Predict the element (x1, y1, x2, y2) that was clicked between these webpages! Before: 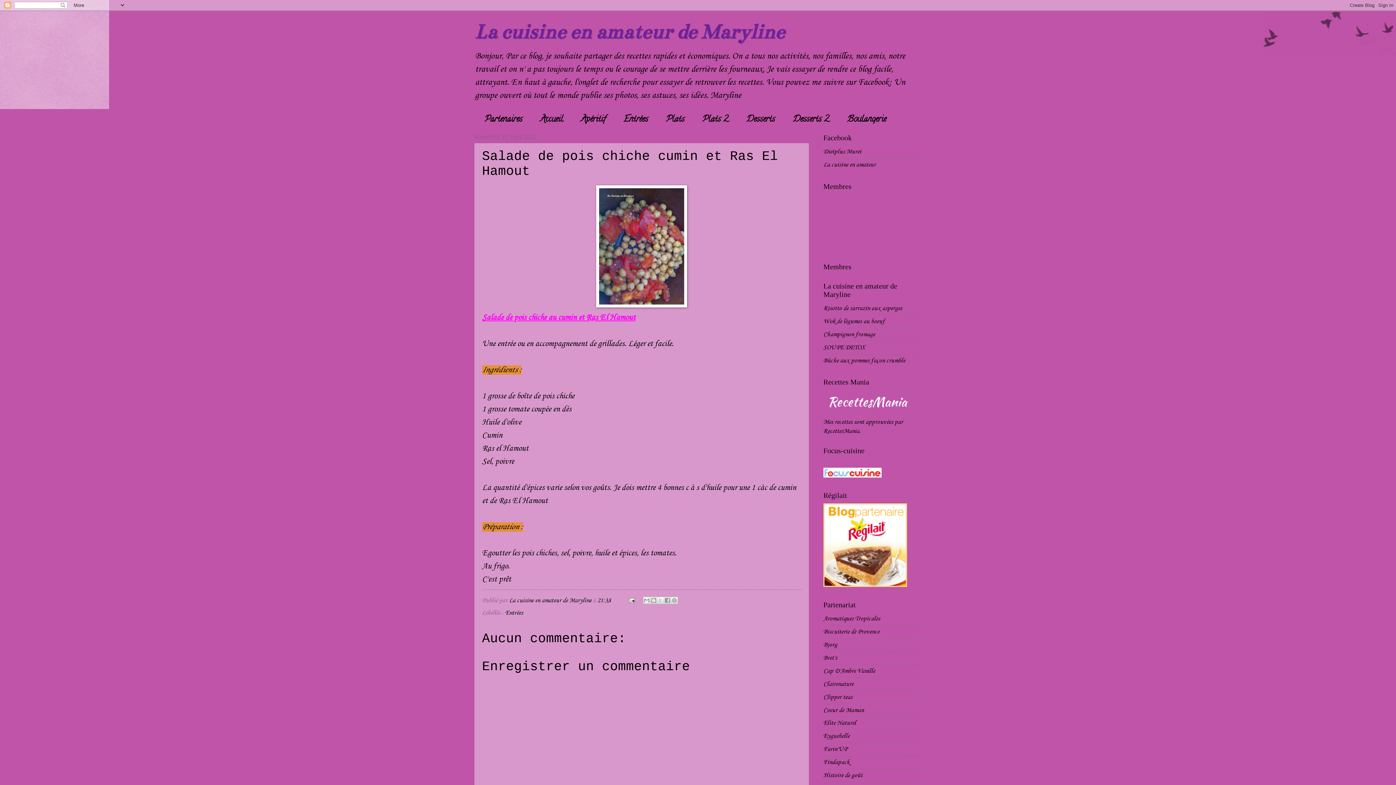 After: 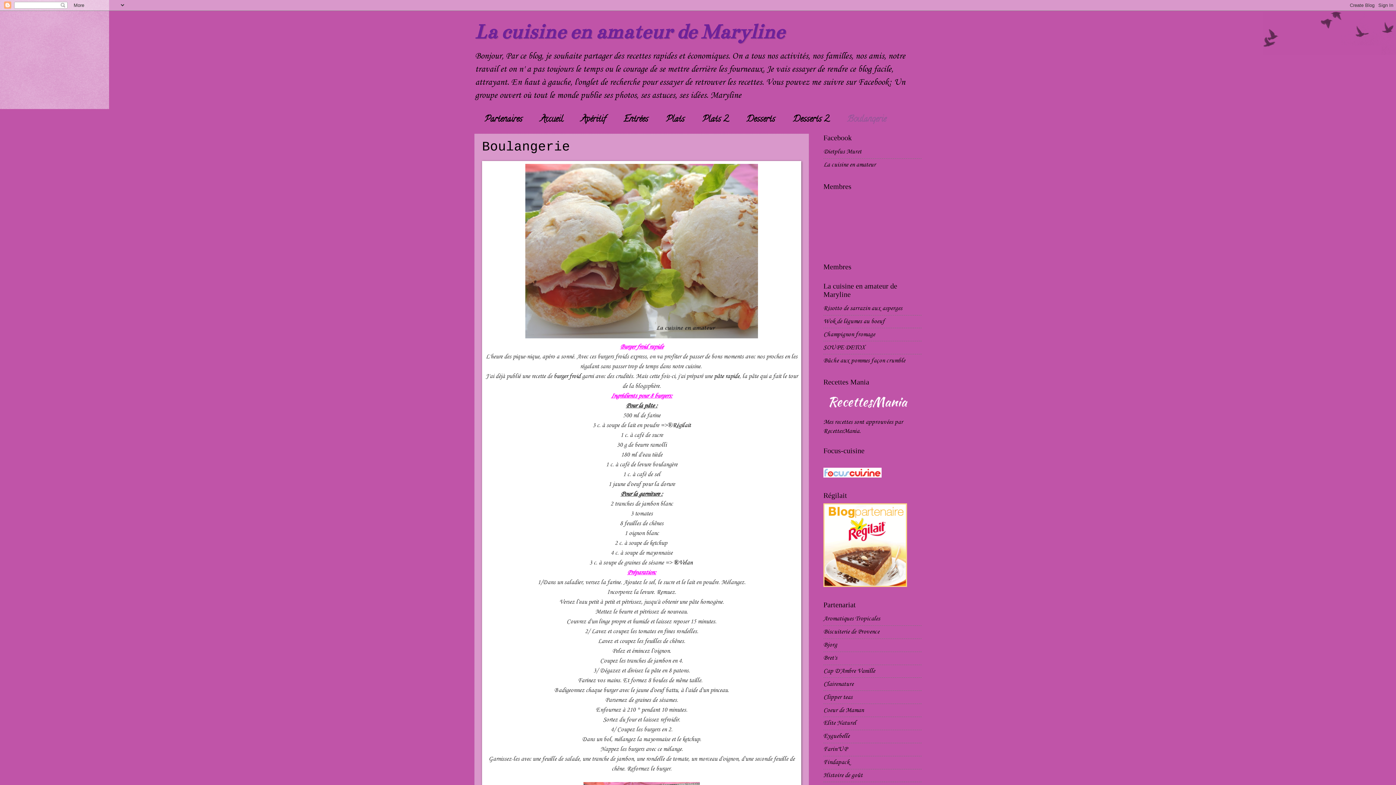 Action: bbox: (838, 110, 895, 128) label: Boulangerie